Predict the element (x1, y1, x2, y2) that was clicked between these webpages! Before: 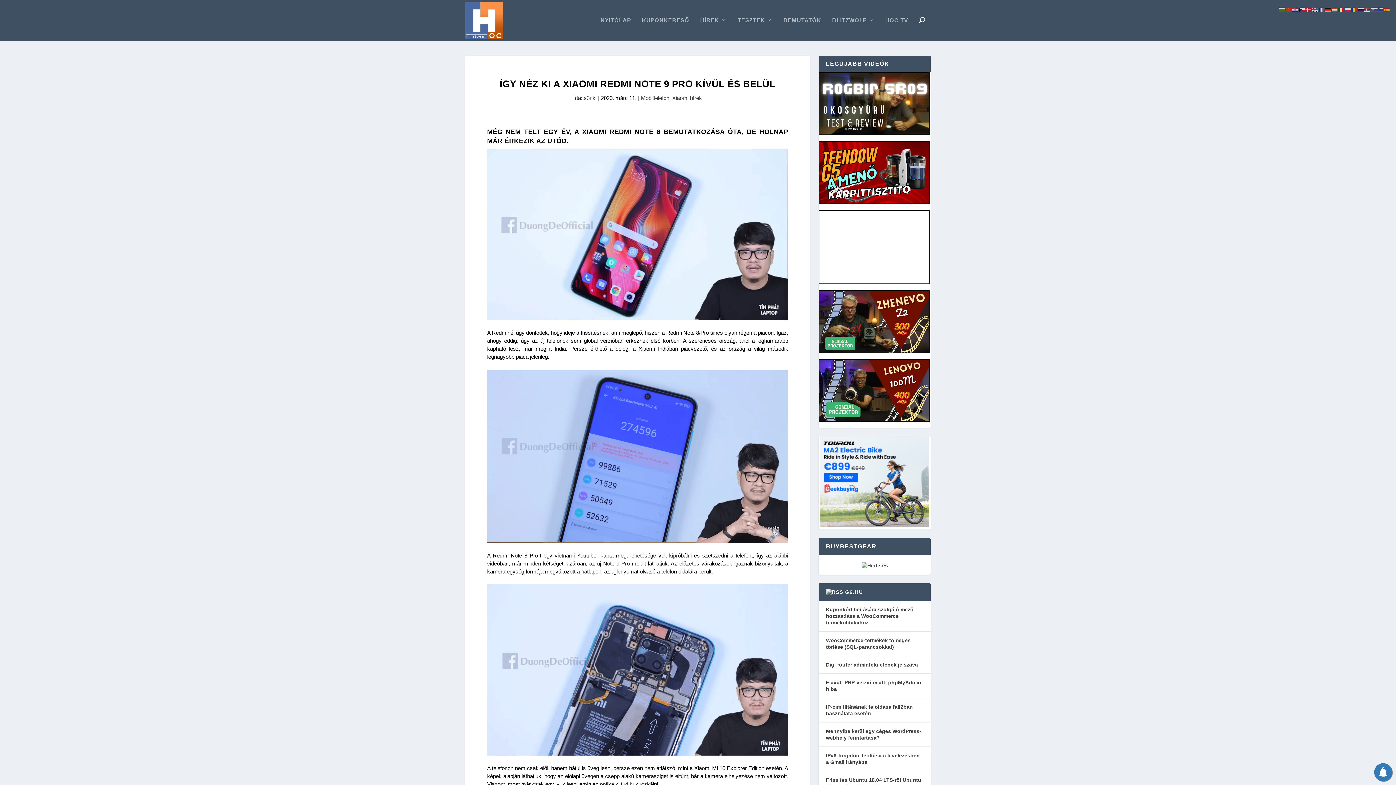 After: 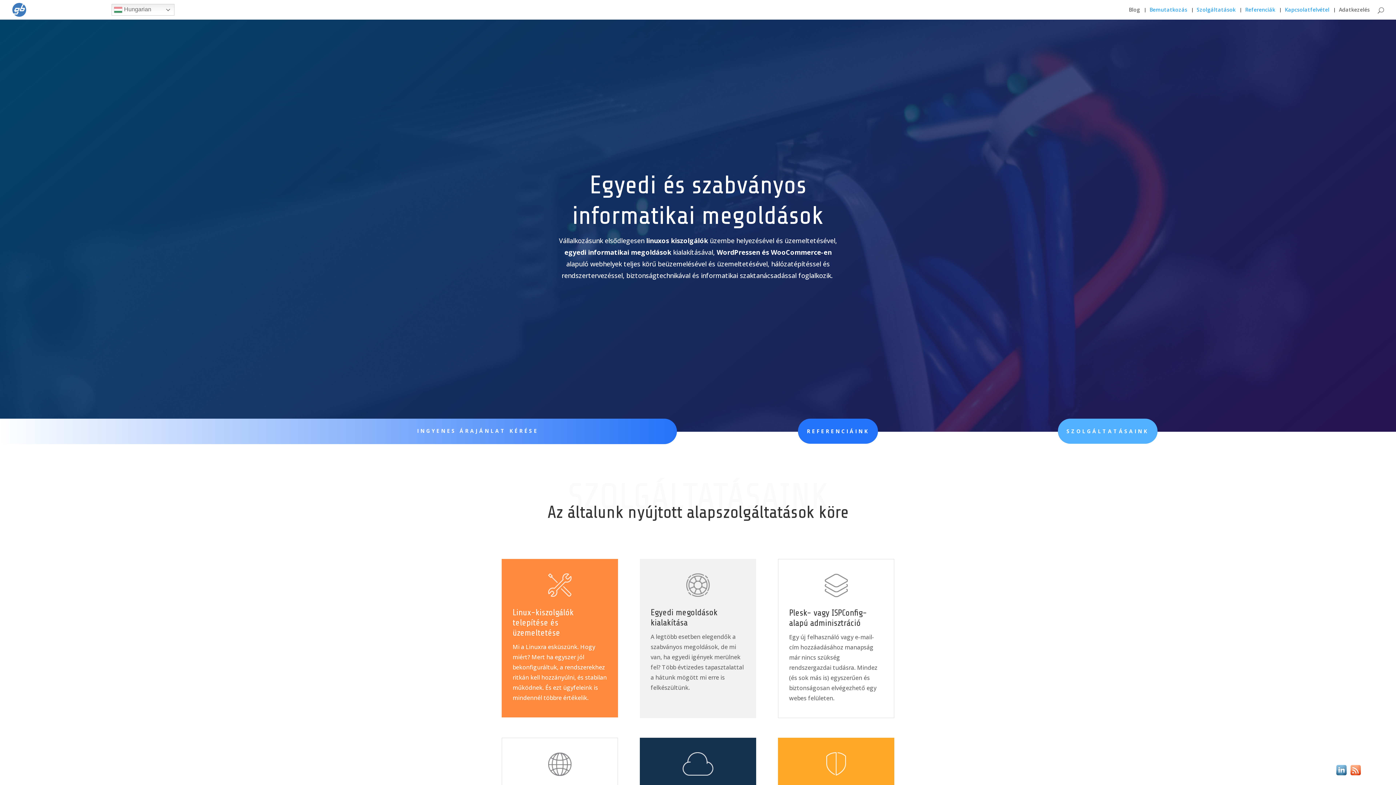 Action: label: G6.HU bbox: (845, 589, 863, 595)